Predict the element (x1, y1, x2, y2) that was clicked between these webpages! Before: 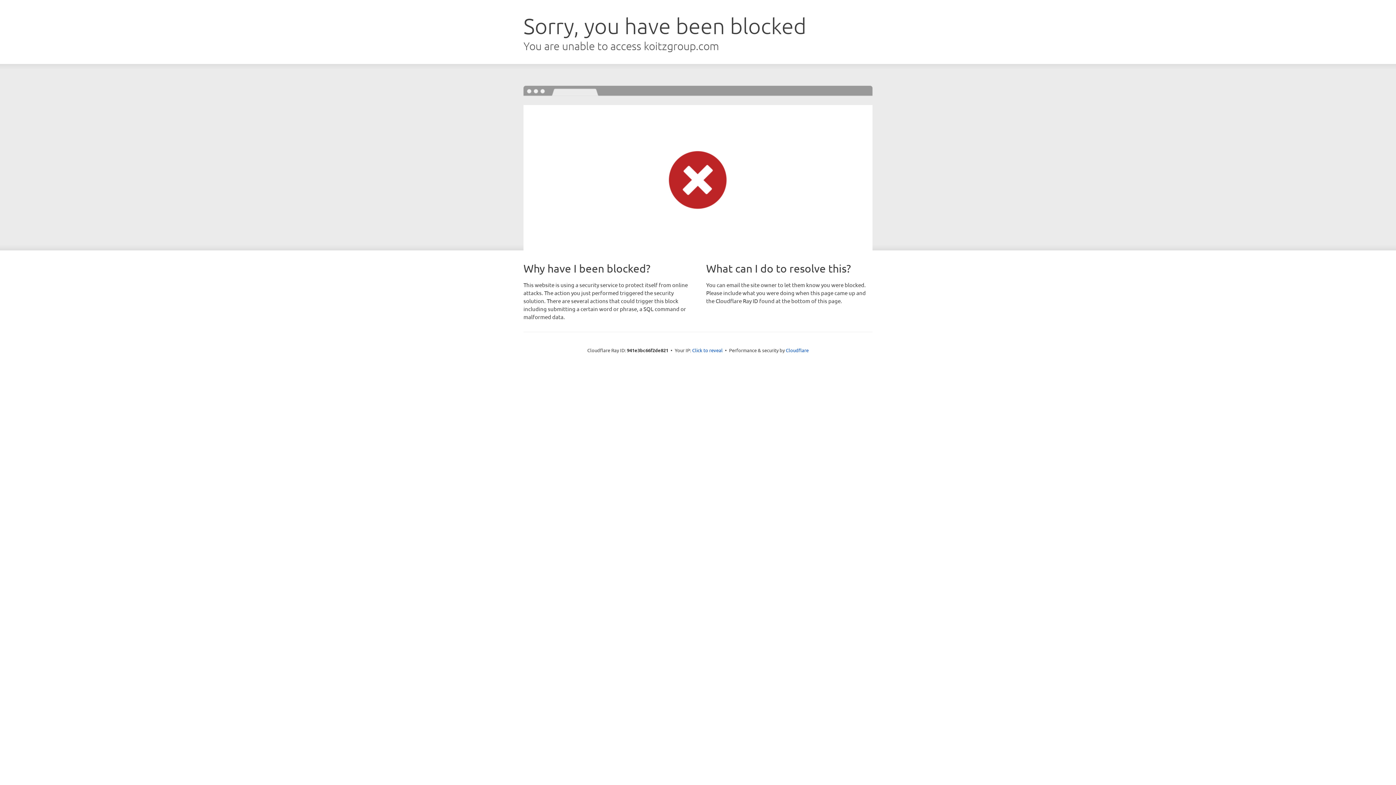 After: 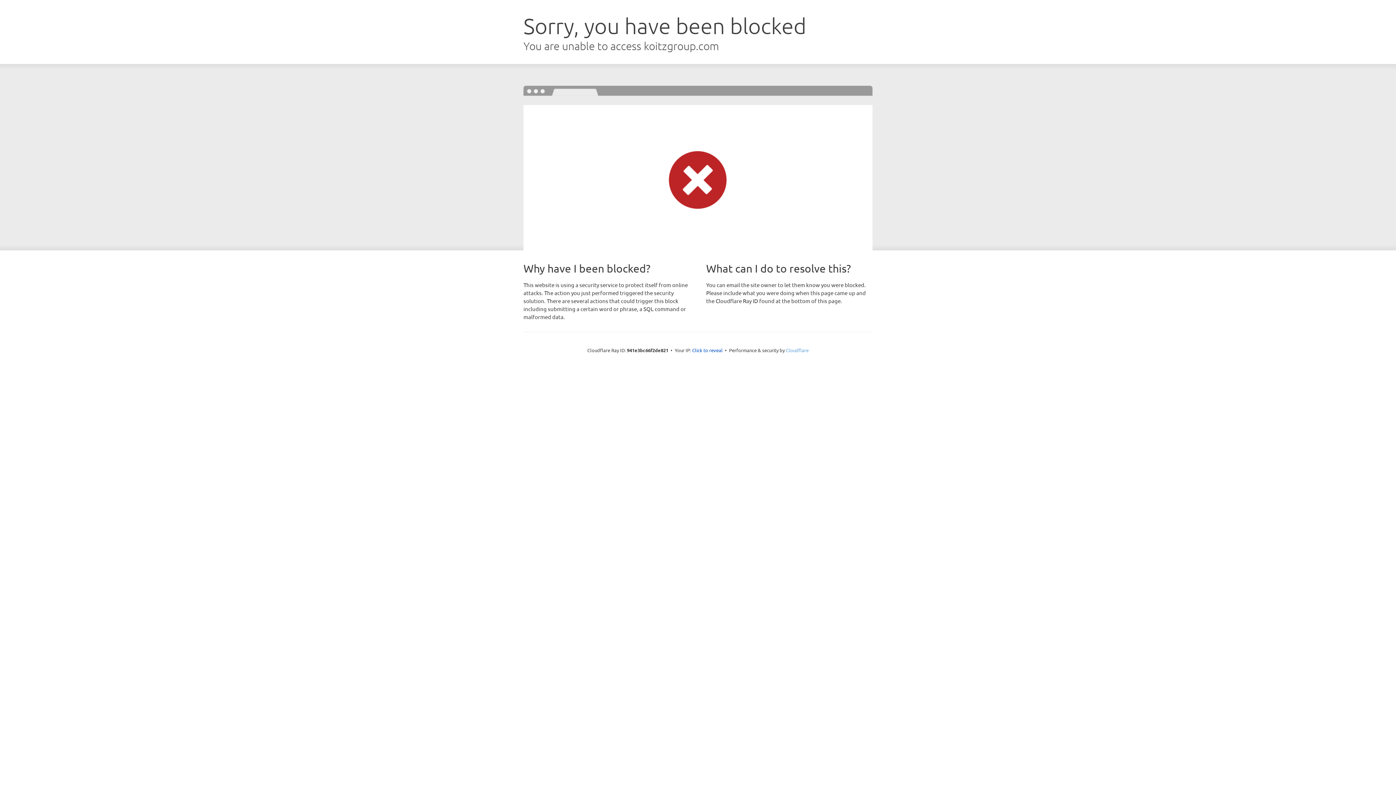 Action: bbox: (786, 347, 808, 353) label: Cloudflare